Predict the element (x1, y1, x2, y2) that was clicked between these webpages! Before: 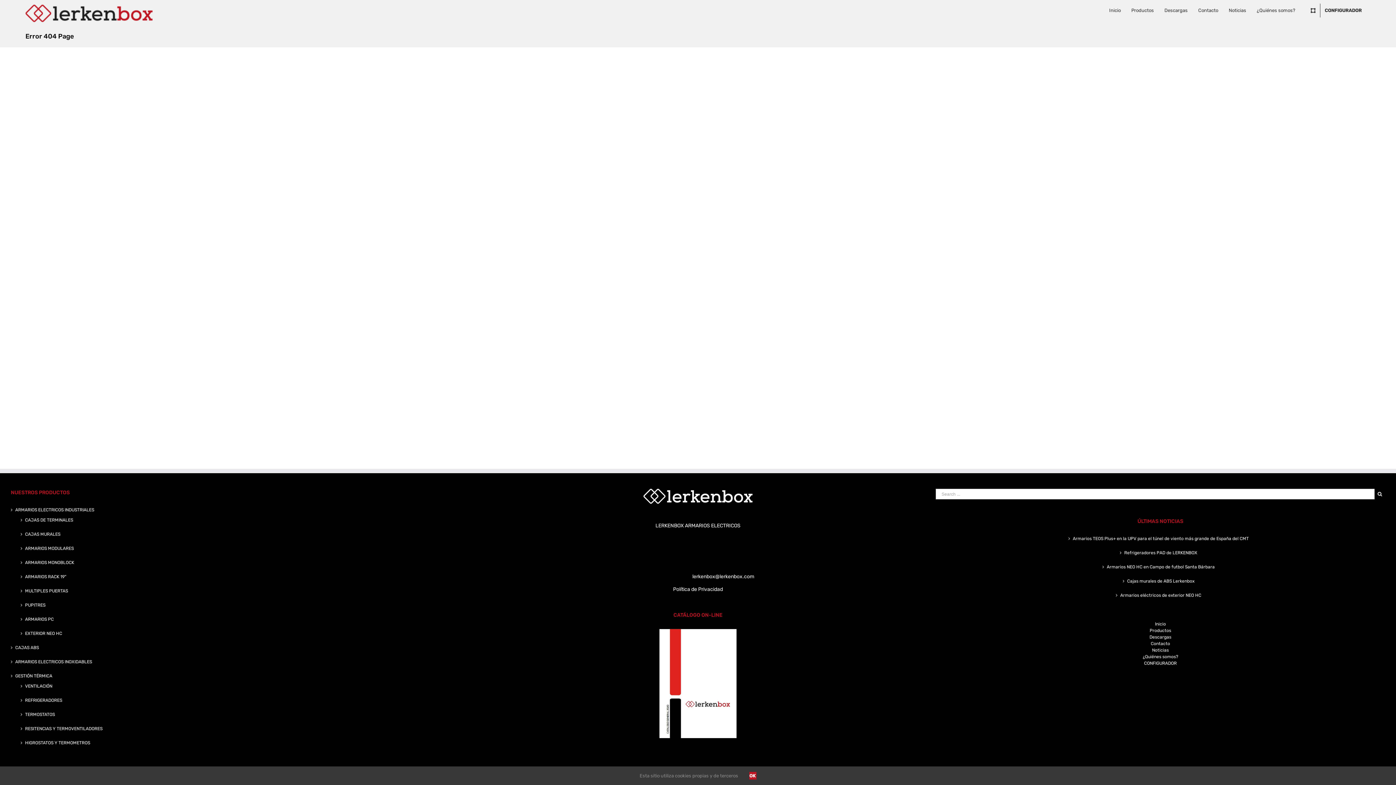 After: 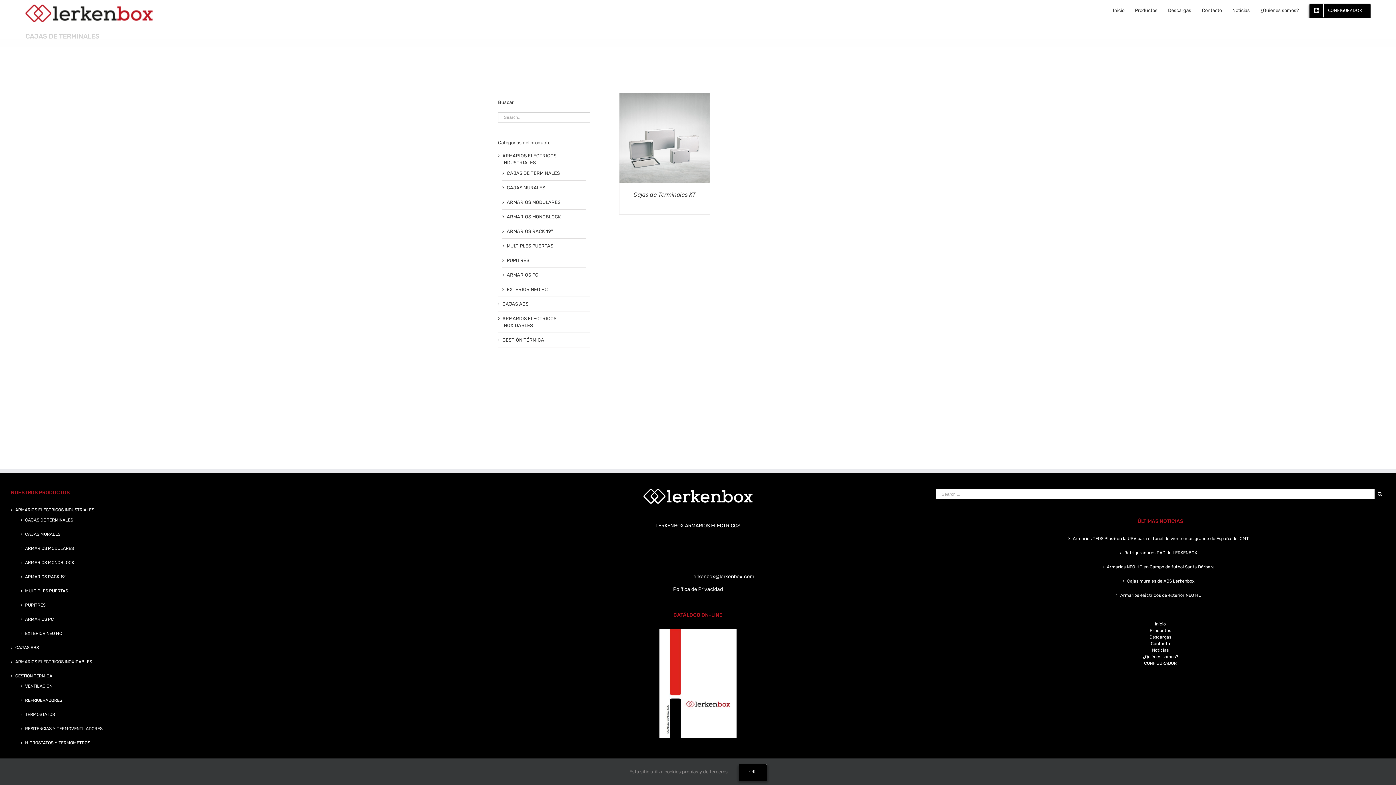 Action: label: CAJAS DE TERMINALES bbox: (25, 517, 453, 523)